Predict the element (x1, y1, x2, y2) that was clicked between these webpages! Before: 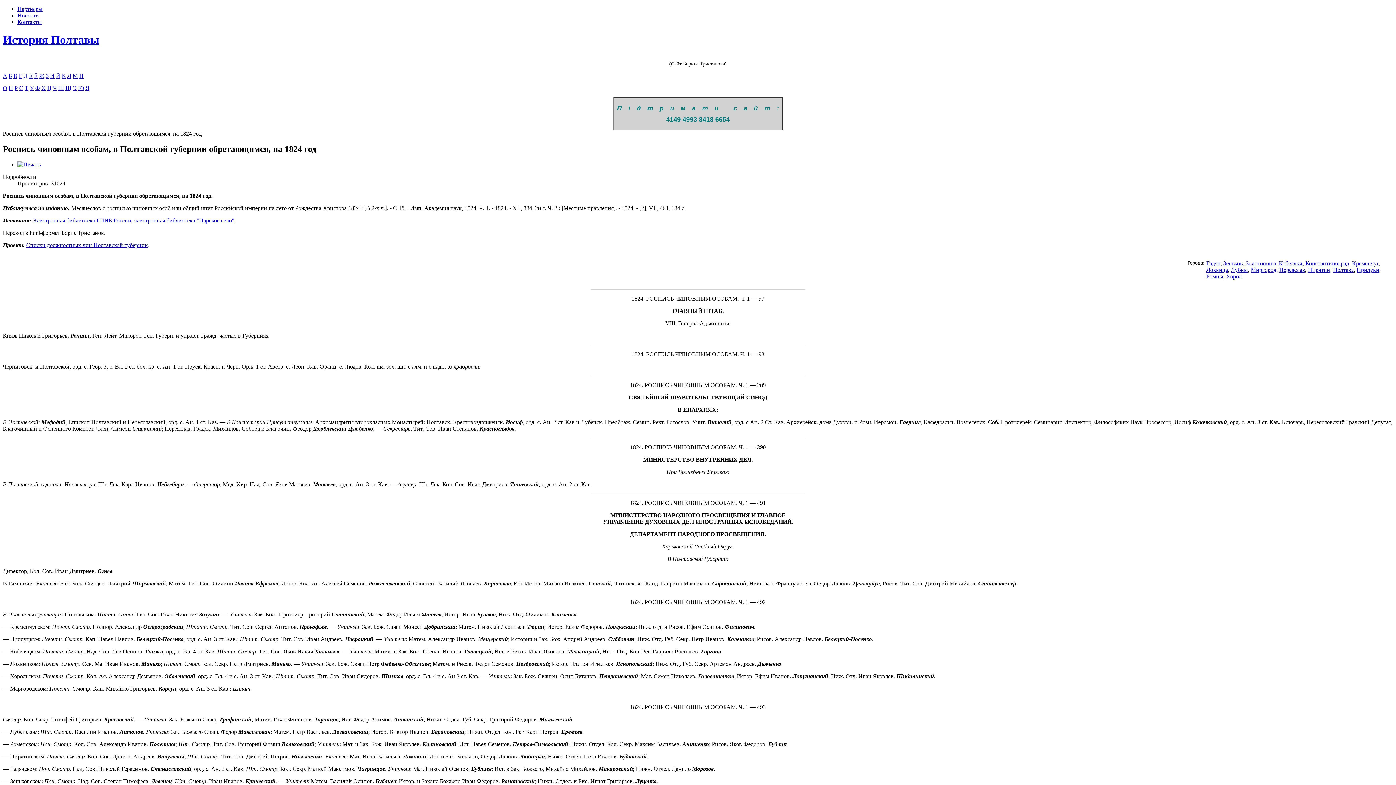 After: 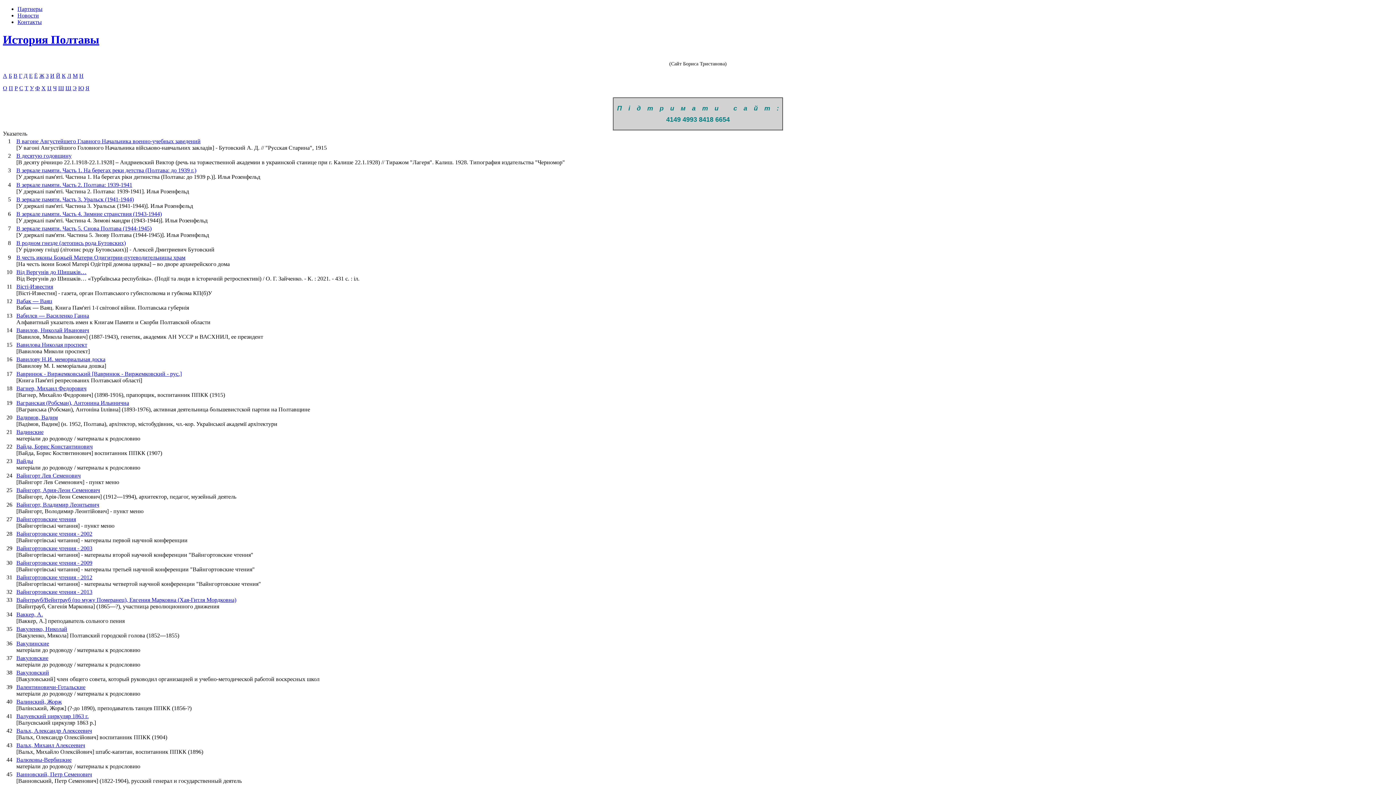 Action: bbox: (13, 72, 17, 78) label: В